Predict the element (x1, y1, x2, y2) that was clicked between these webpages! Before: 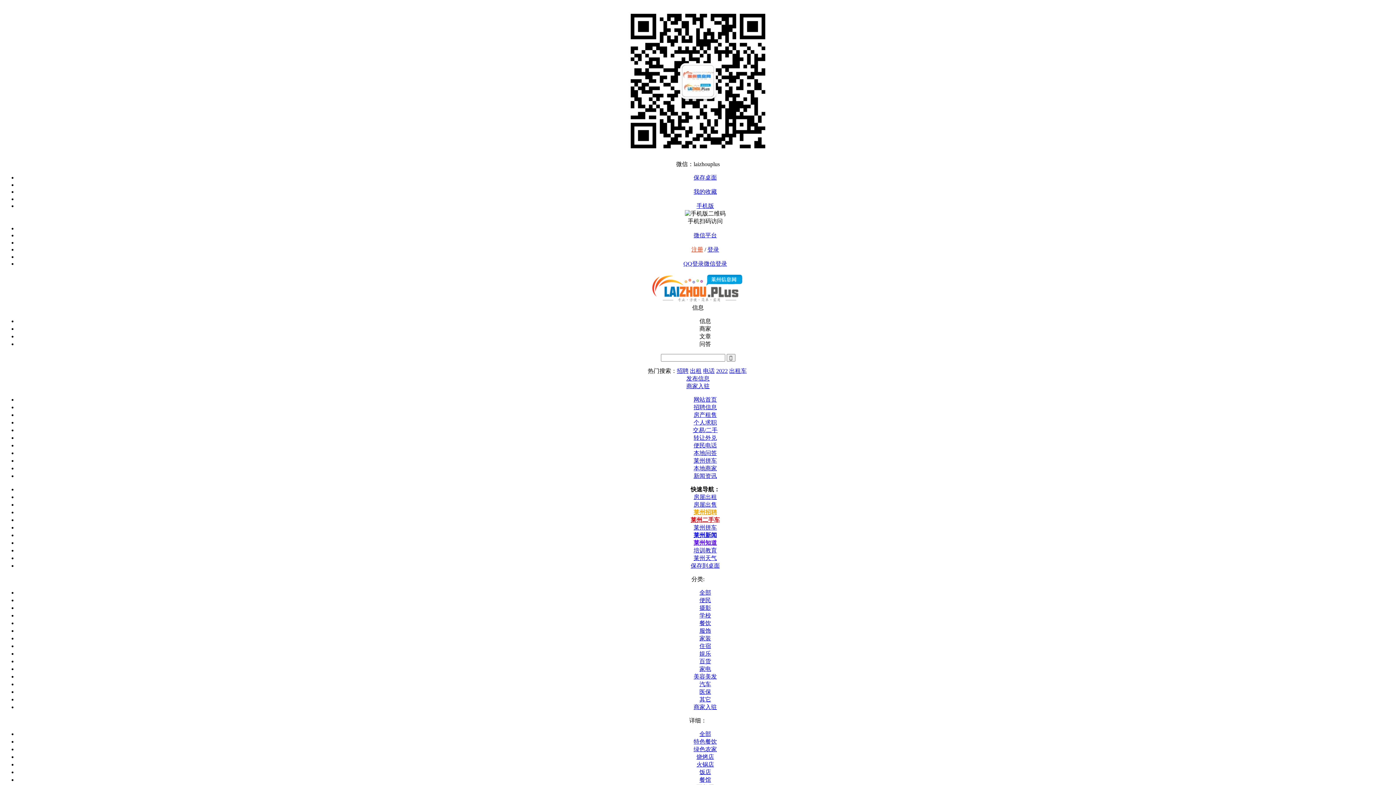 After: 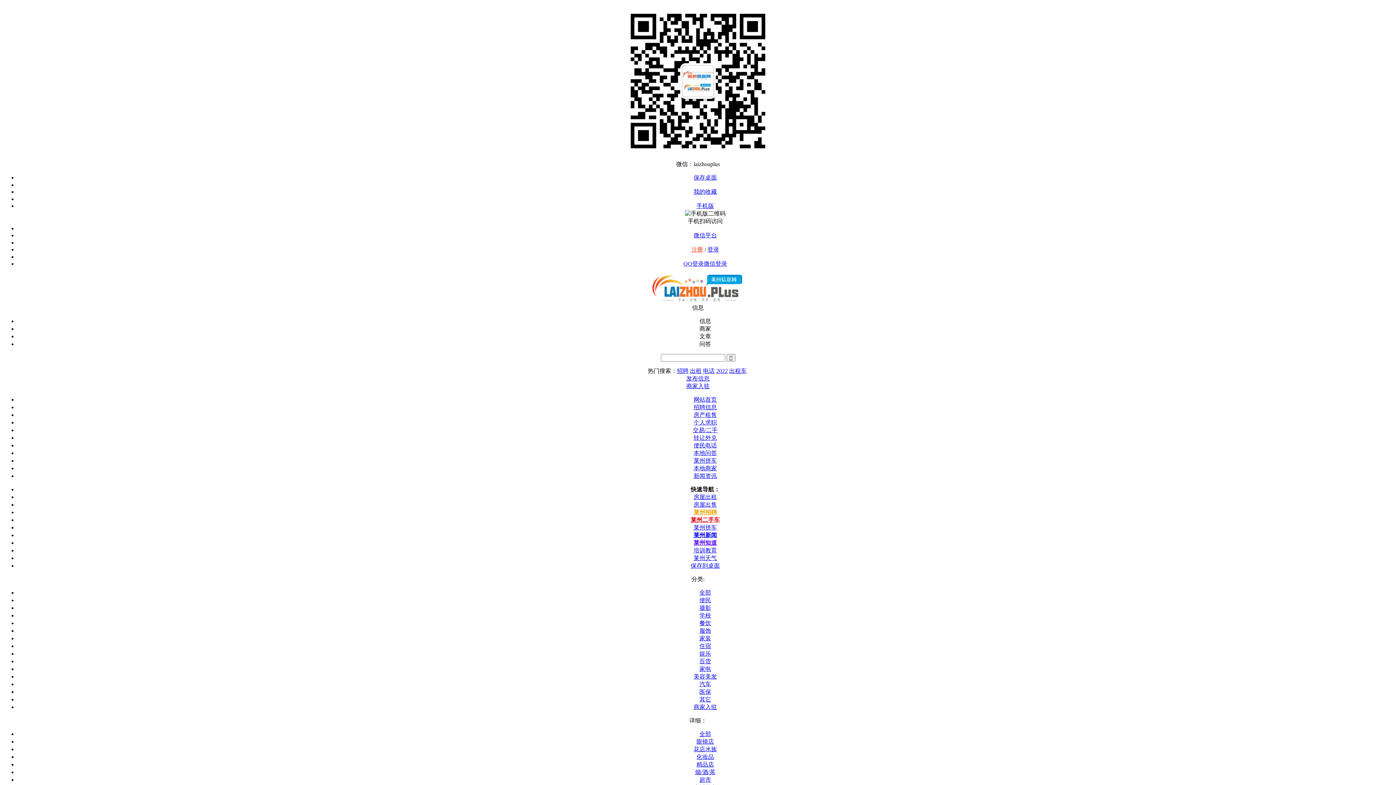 Action: label: 百货 bbox: (699, 658, 711, 664)